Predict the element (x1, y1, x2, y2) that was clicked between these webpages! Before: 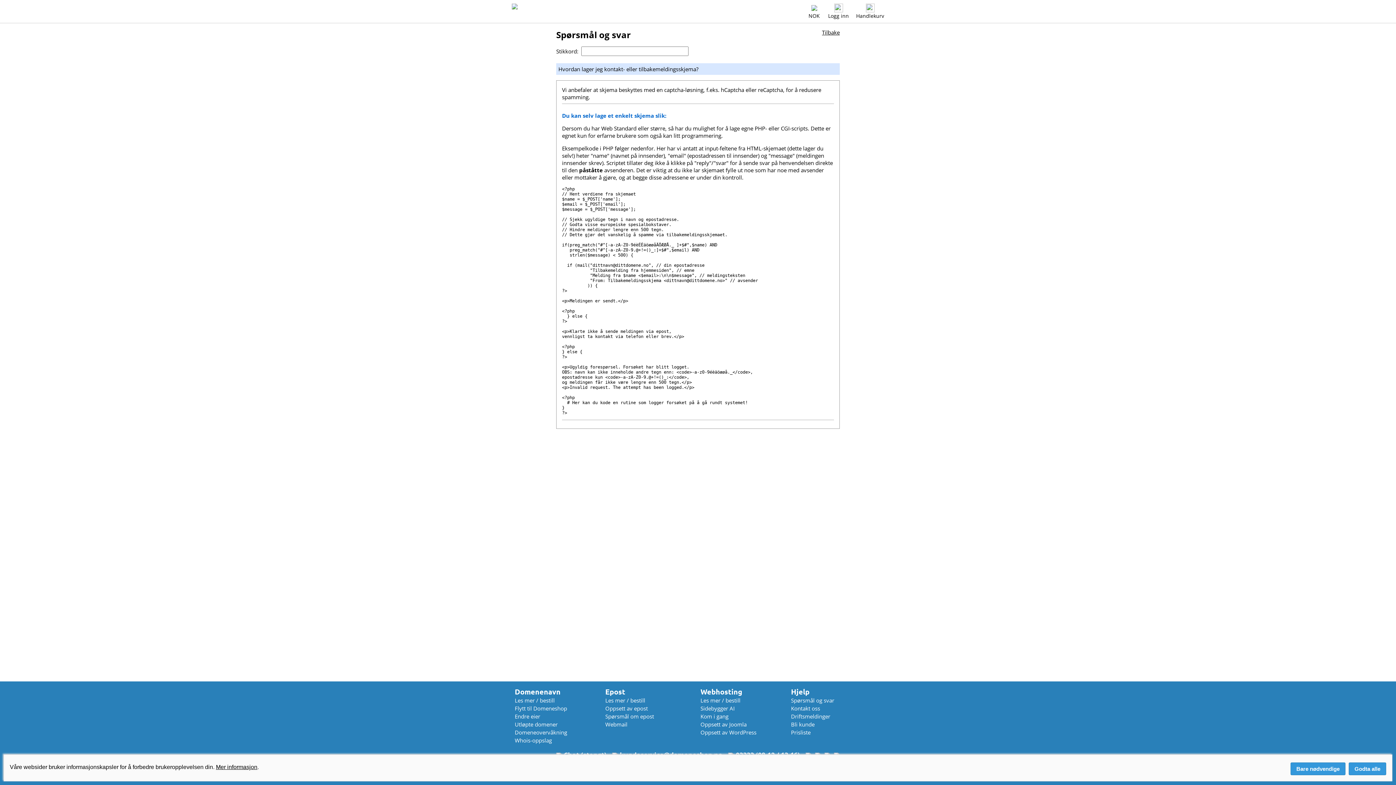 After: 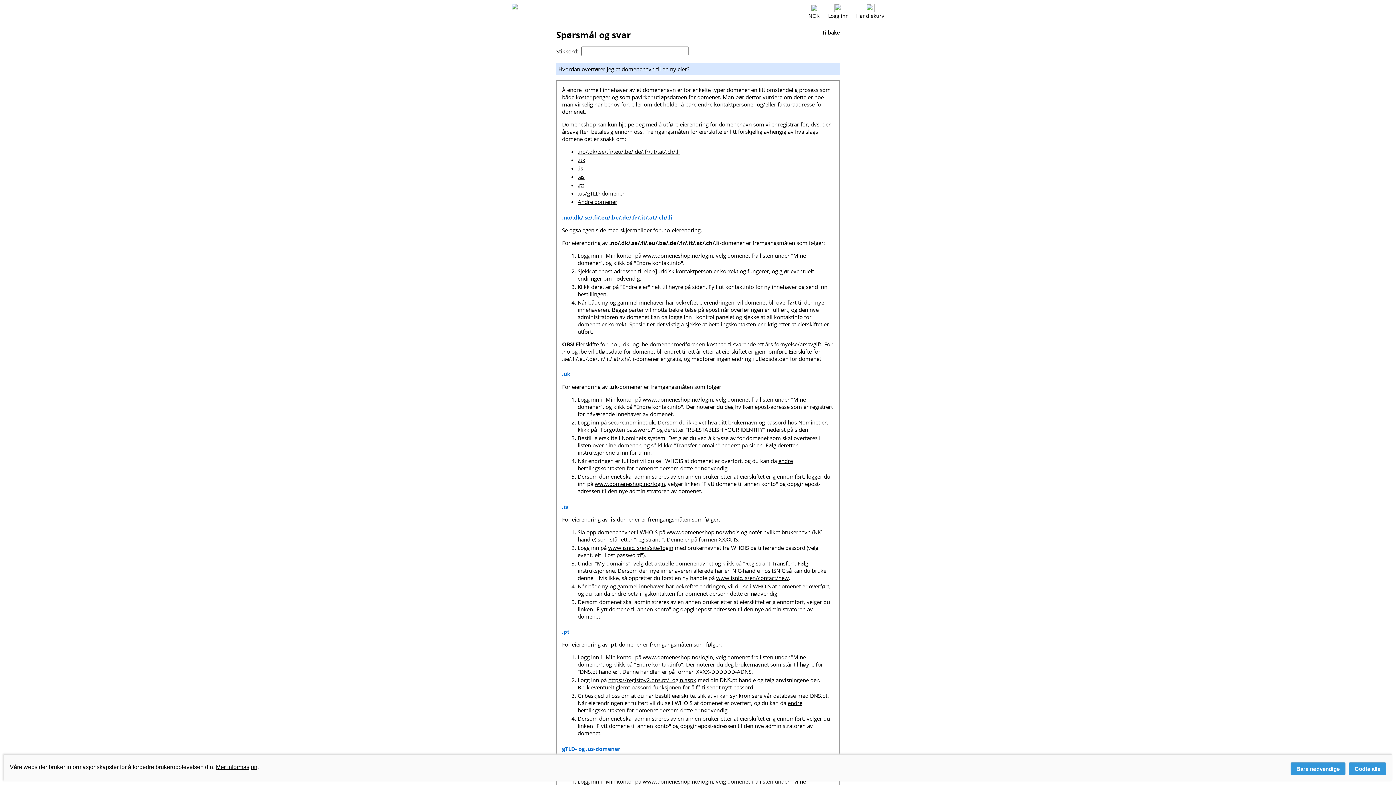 Action: bbox: (514, 713, 540, 720) label: Endre eier